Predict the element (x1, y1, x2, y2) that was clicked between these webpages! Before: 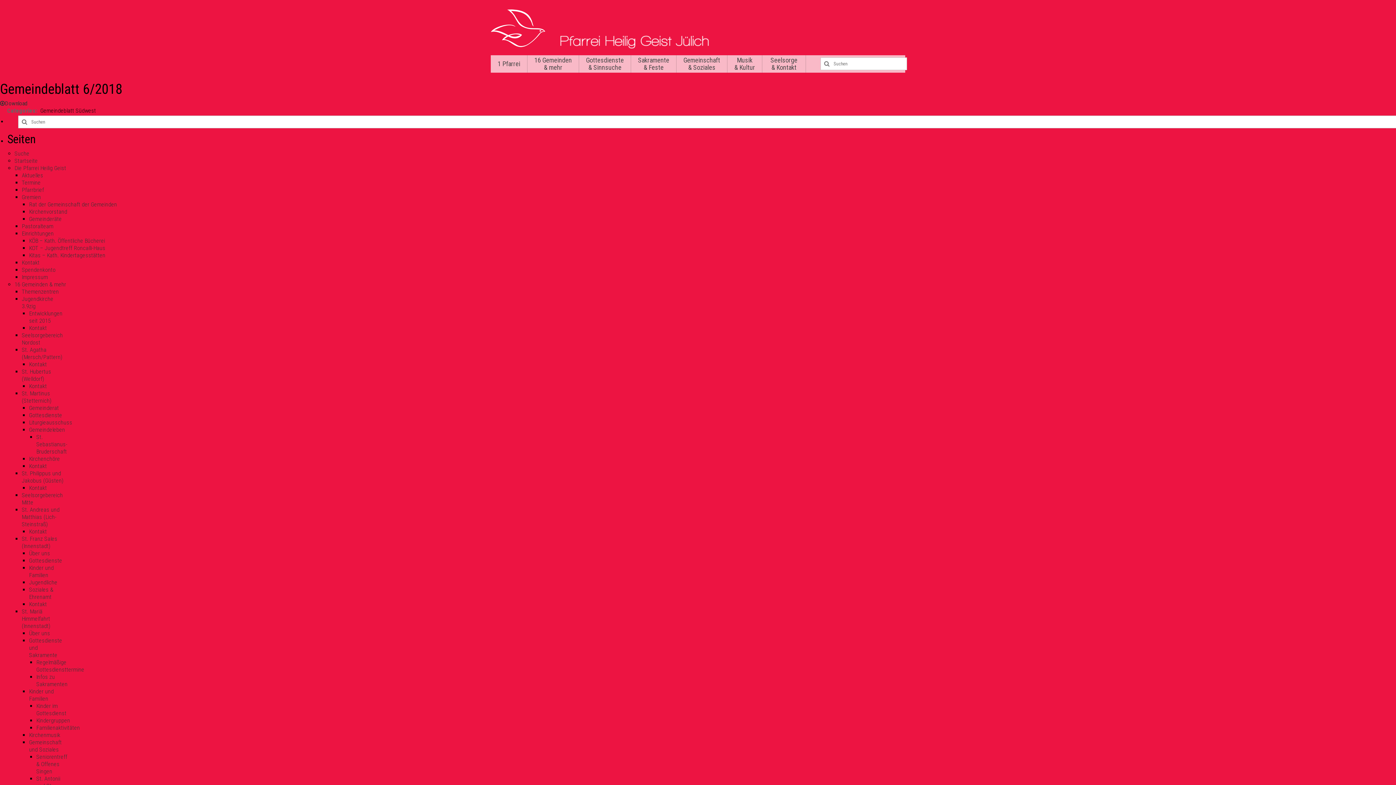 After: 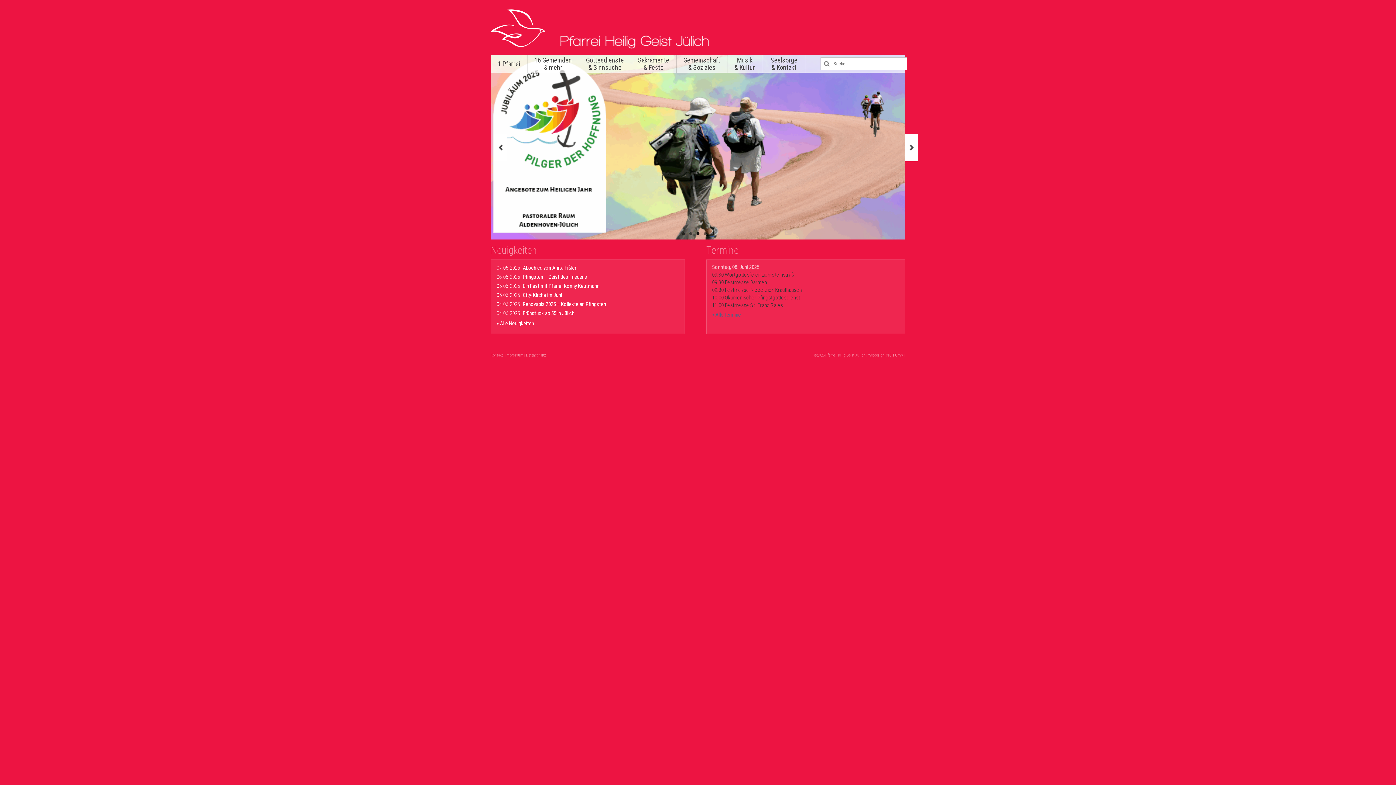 Action: label: Startseite bbox: (14, 157, 37, 164)